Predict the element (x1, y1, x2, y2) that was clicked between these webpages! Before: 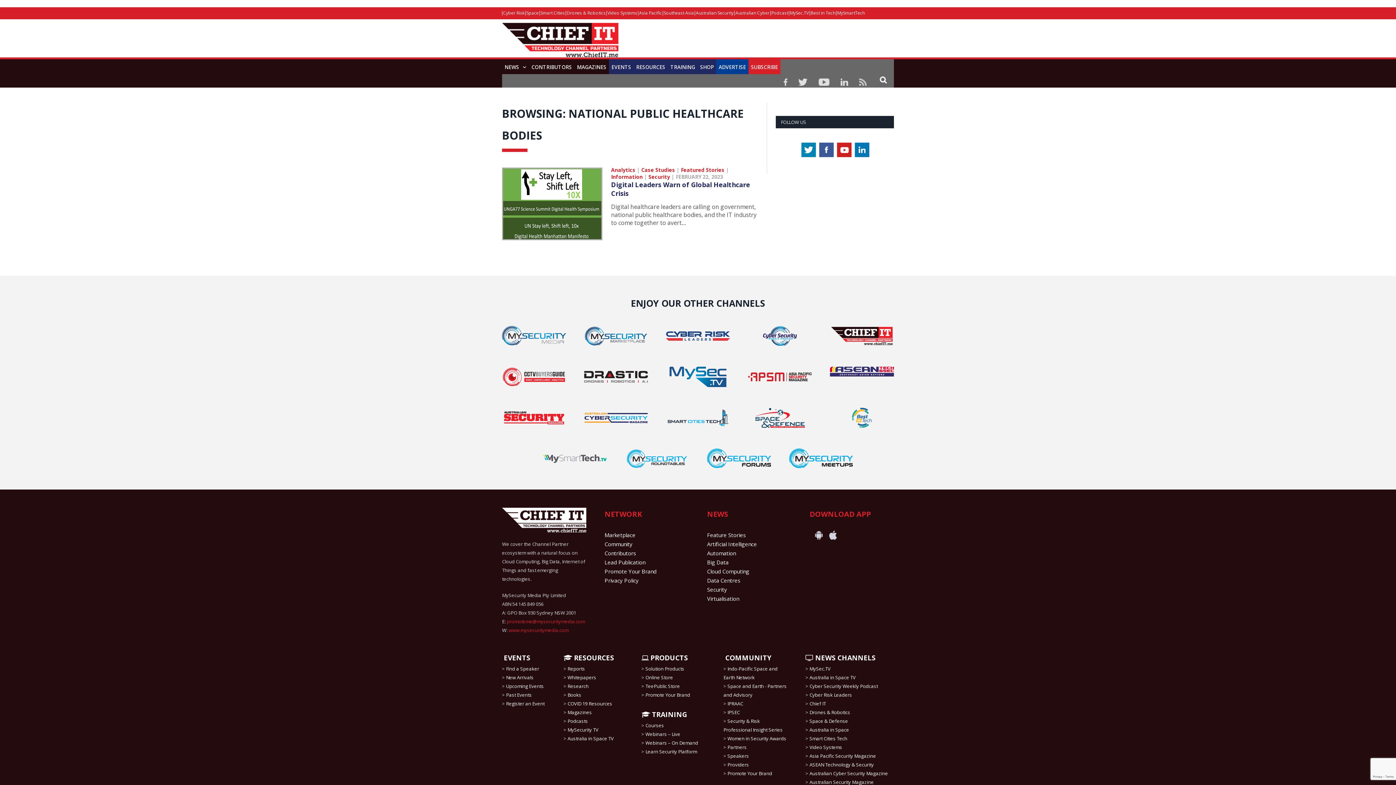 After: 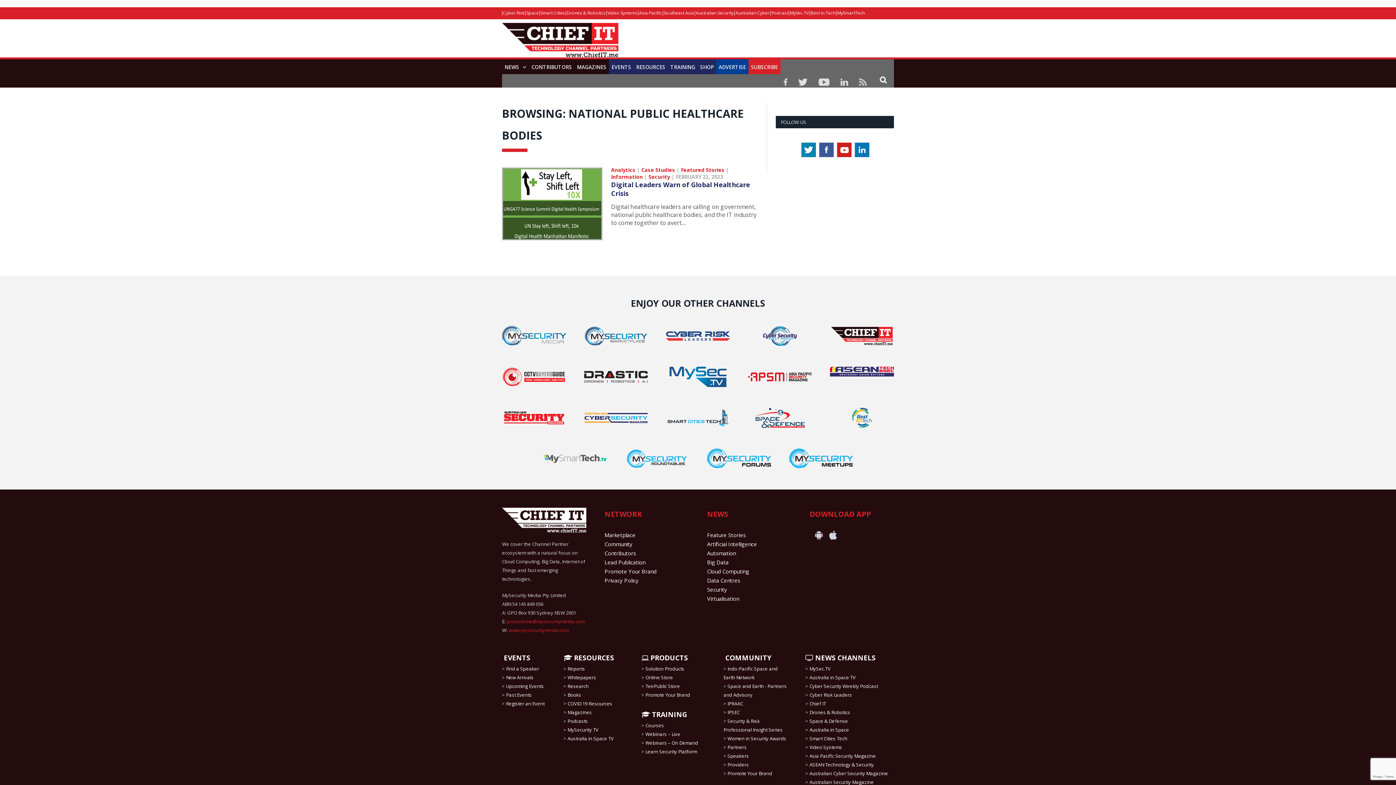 Action: bbox: (789, 470, 860, 477)